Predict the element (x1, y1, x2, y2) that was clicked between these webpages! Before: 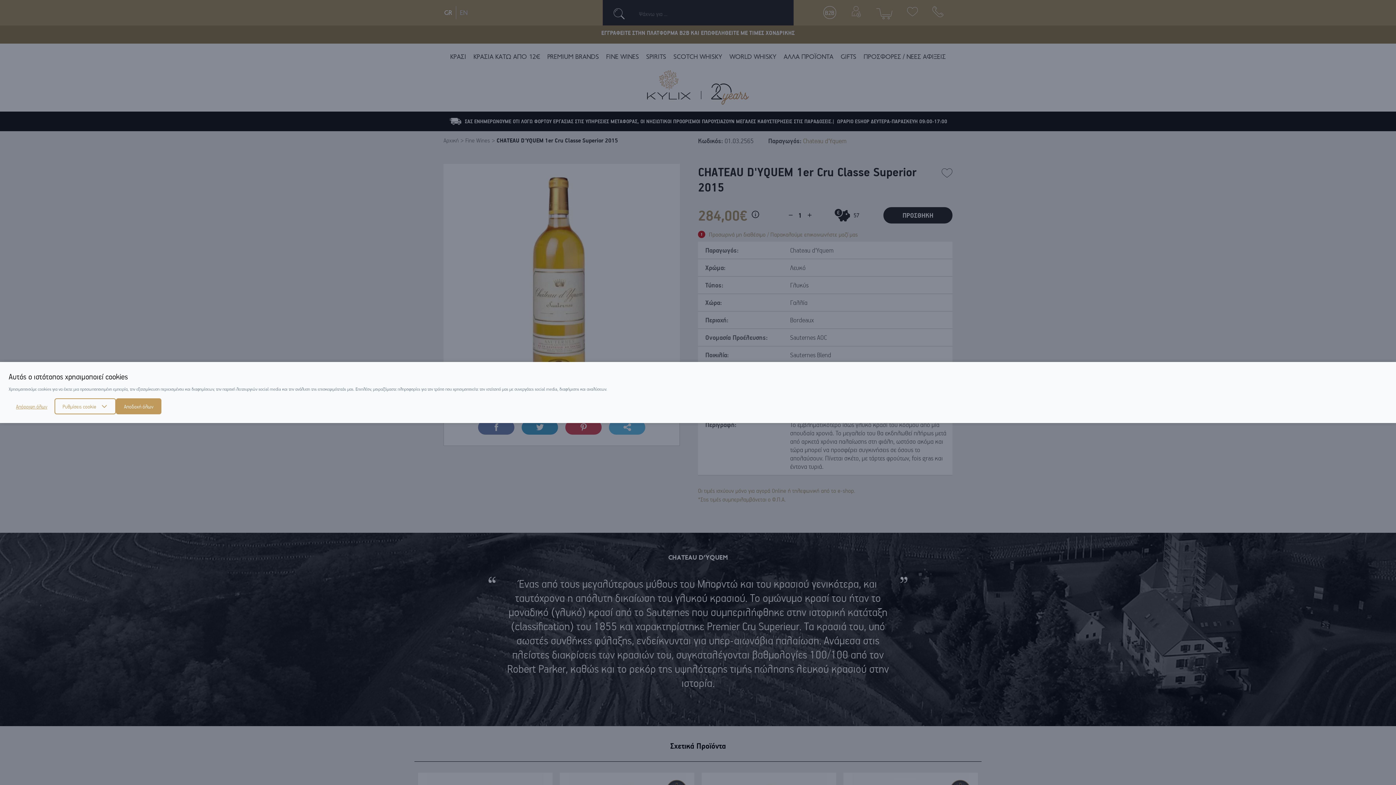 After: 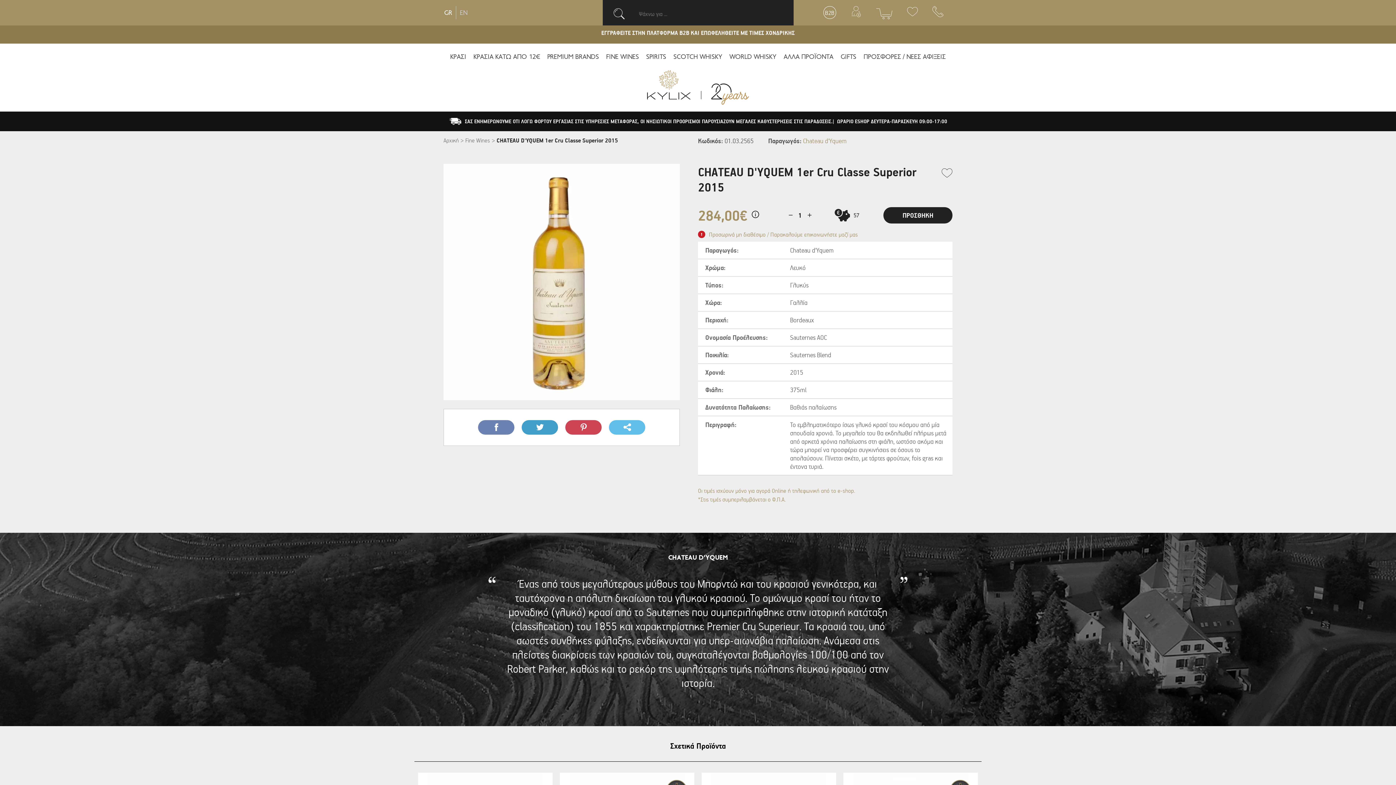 Action: bbox: (116, 398, 161, 414) label: Αποδοχή όλων